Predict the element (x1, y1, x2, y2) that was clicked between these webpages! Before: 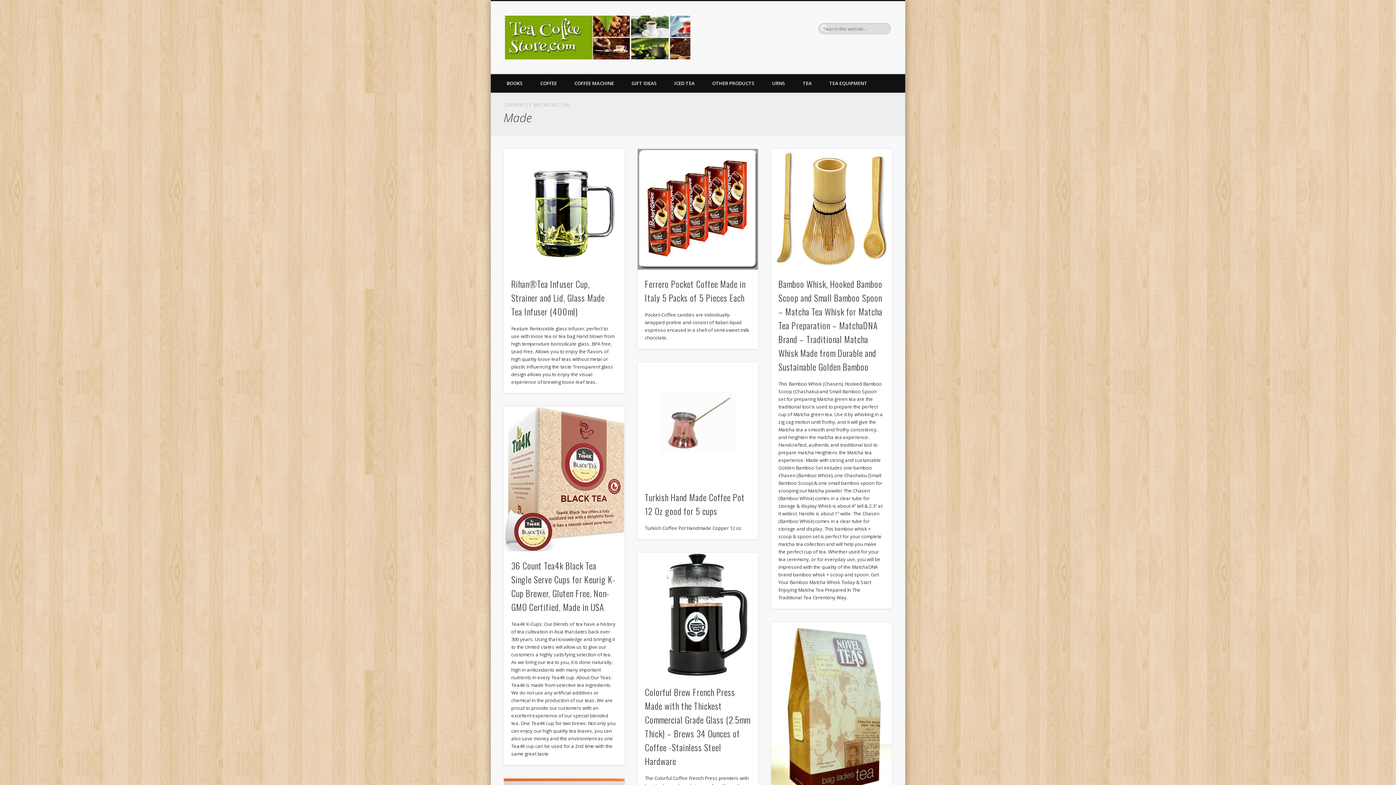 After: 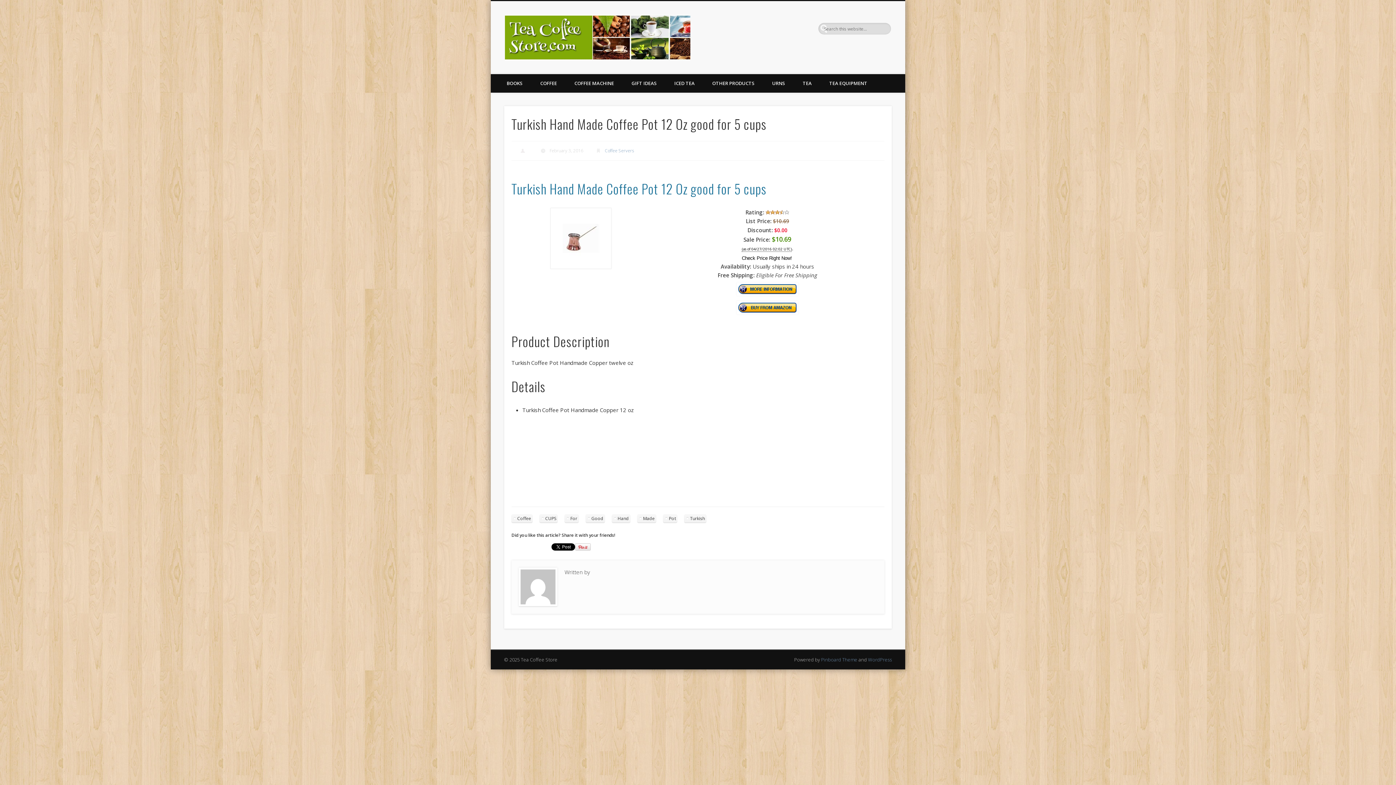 Action: bbox: (637, 362, 758, 483)